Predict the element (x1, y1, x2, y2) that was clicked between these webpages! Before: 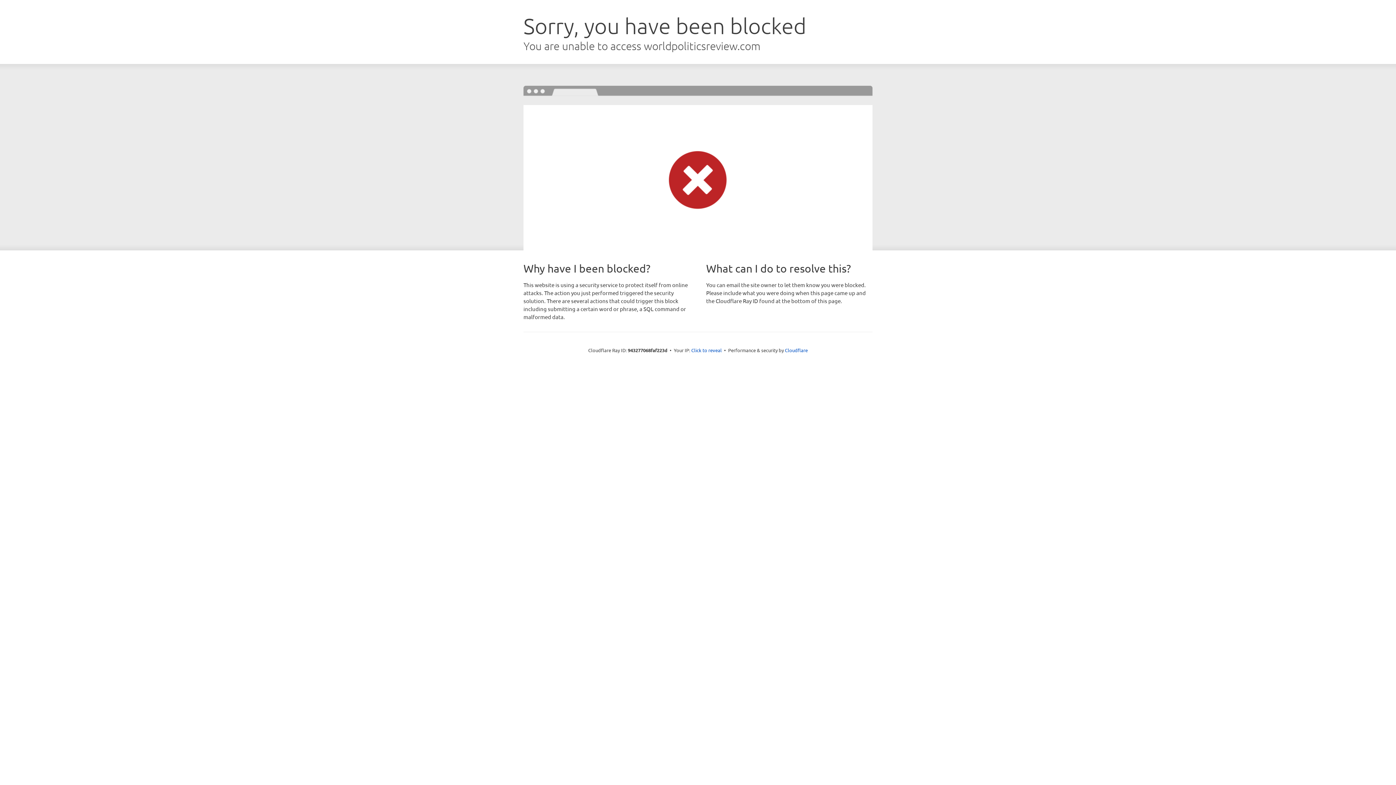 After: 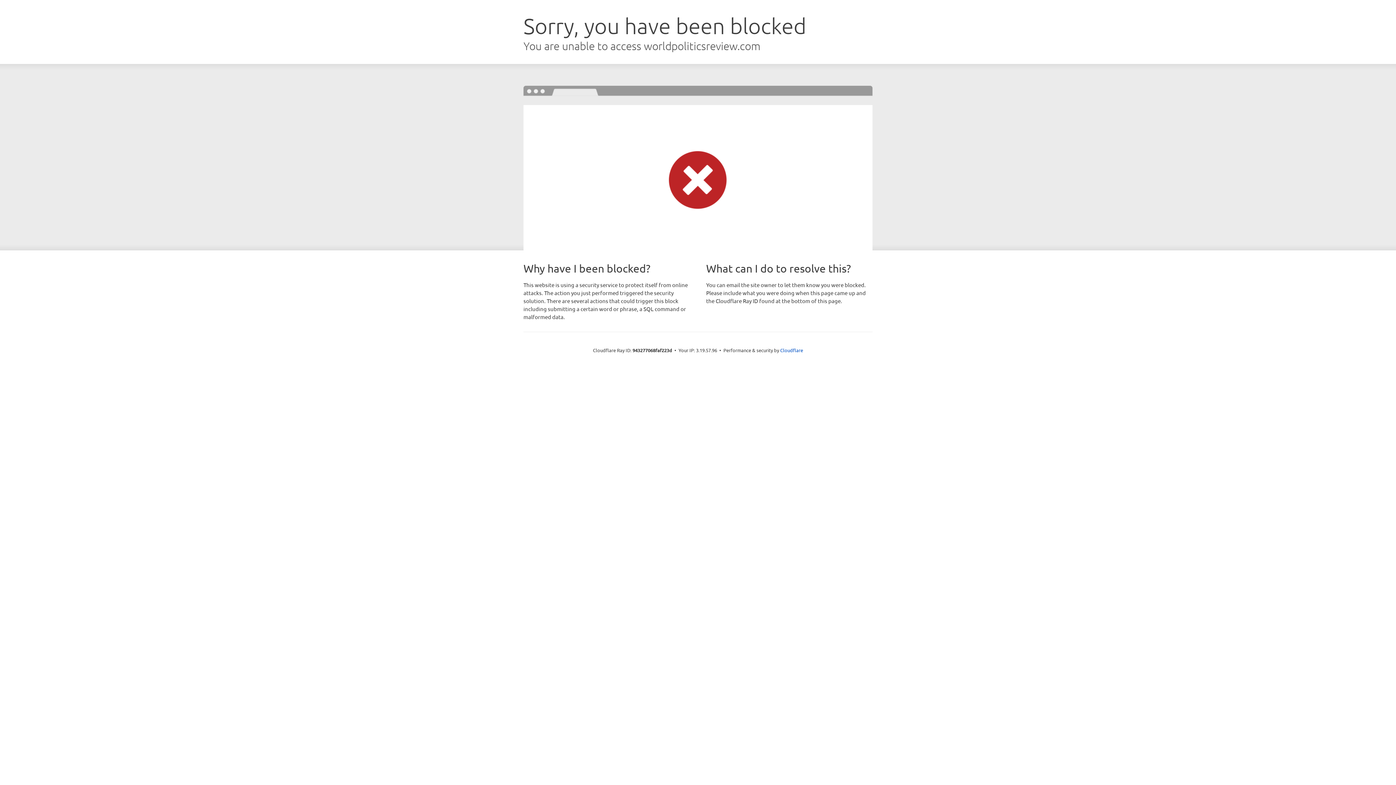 Action: label: Click to reveal bbox: (691, 346, 722, 353)